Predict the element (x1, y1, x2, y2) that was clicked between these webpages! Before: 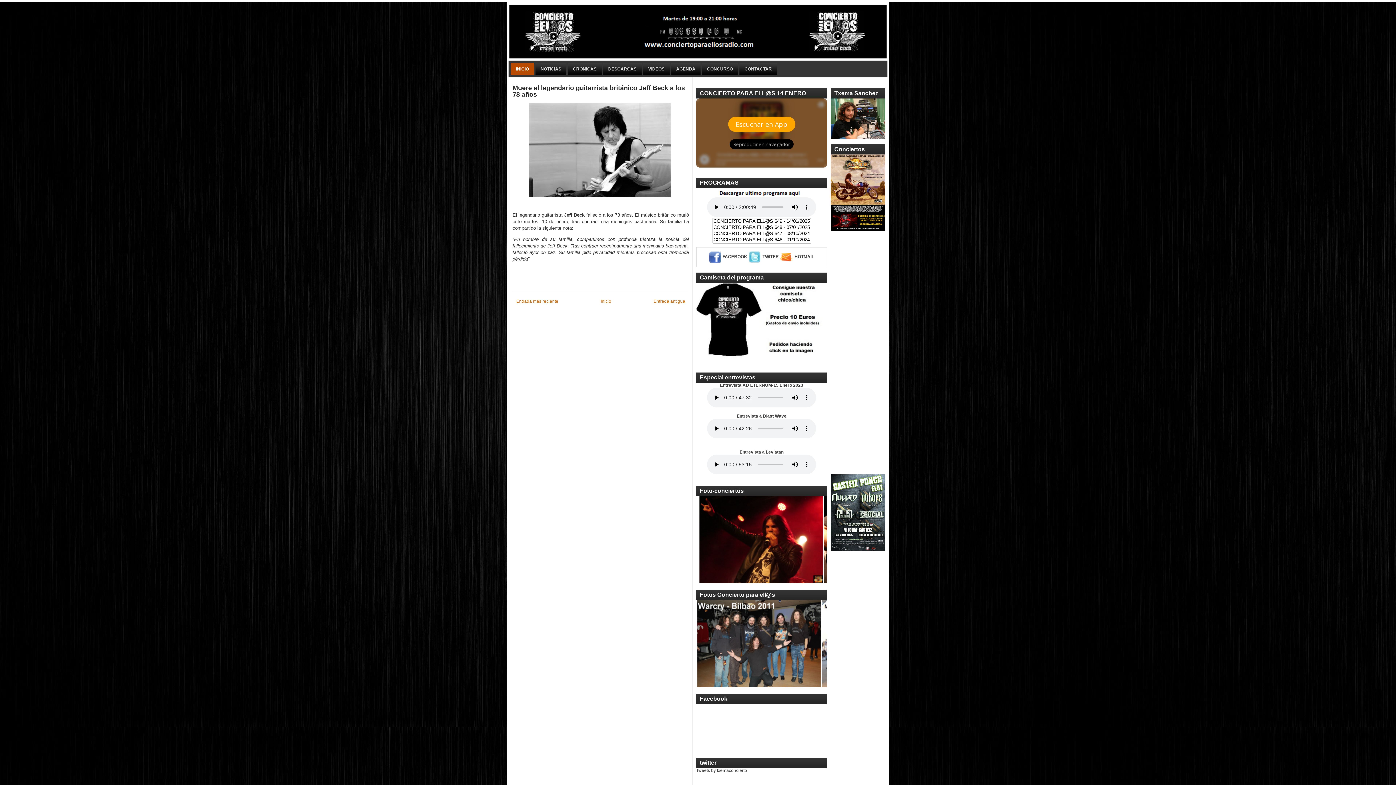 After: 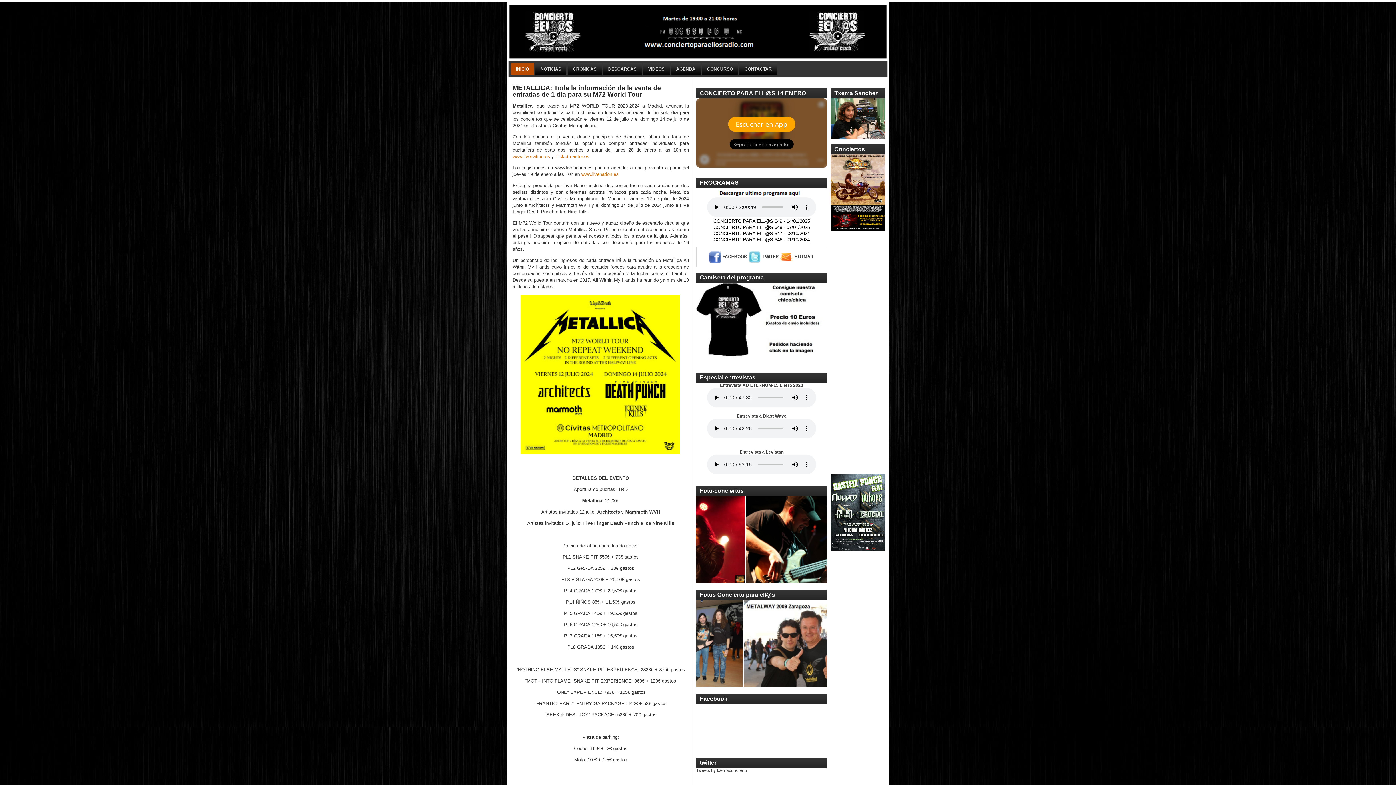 Action: label: Entrada antigua bbox: (653, 298, 685, 304)